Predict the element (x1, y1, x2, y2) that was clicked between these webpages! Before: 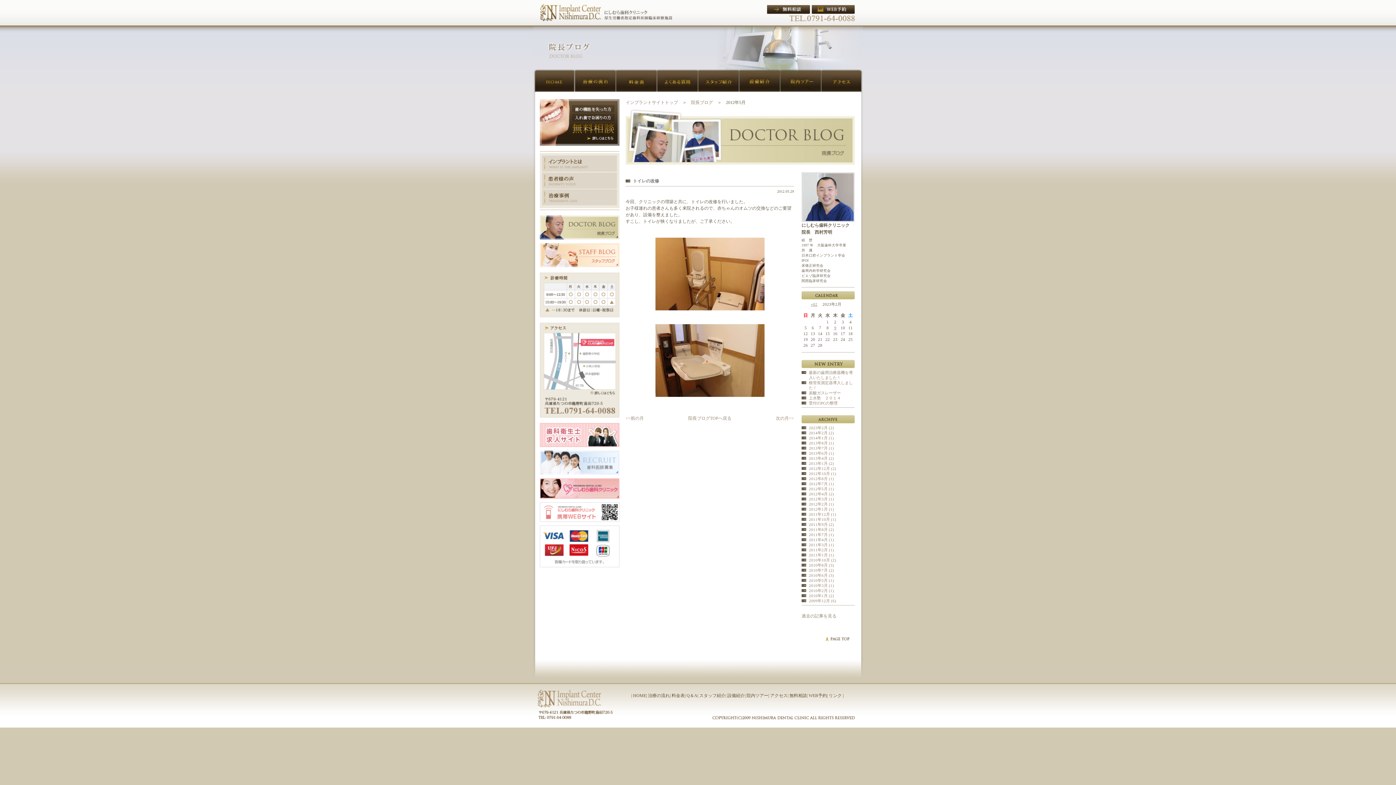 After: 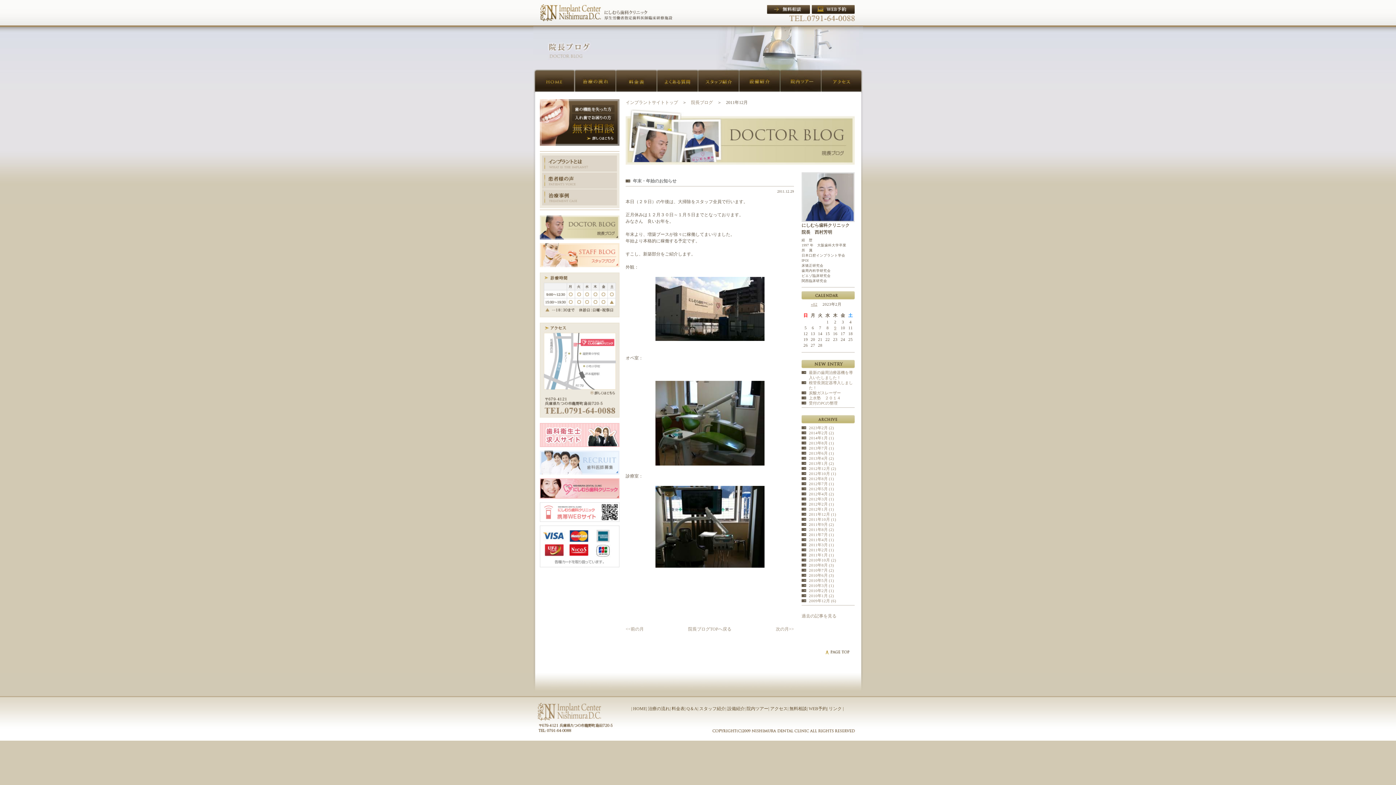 Action: bbox: (809, 512, 836, 516) label: 2011年12月 (1)